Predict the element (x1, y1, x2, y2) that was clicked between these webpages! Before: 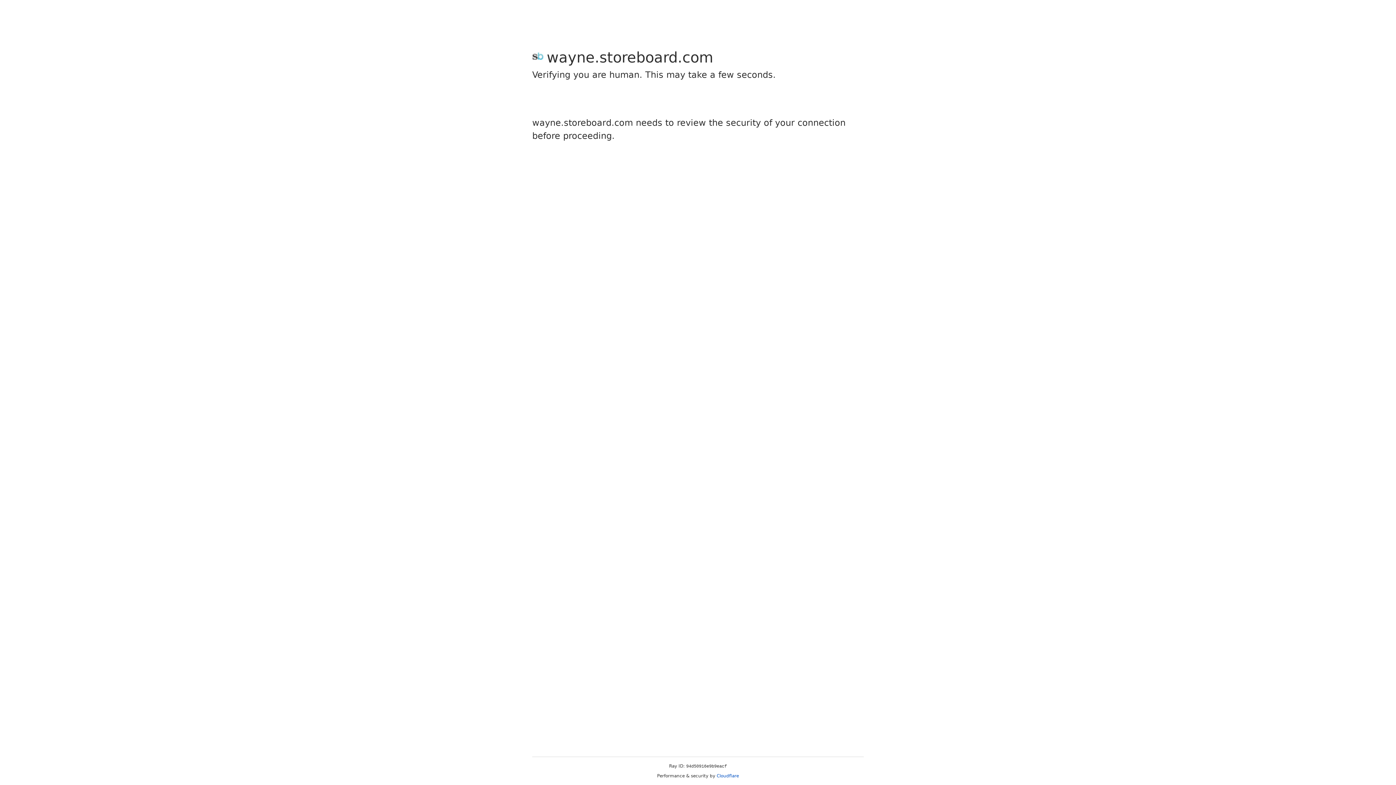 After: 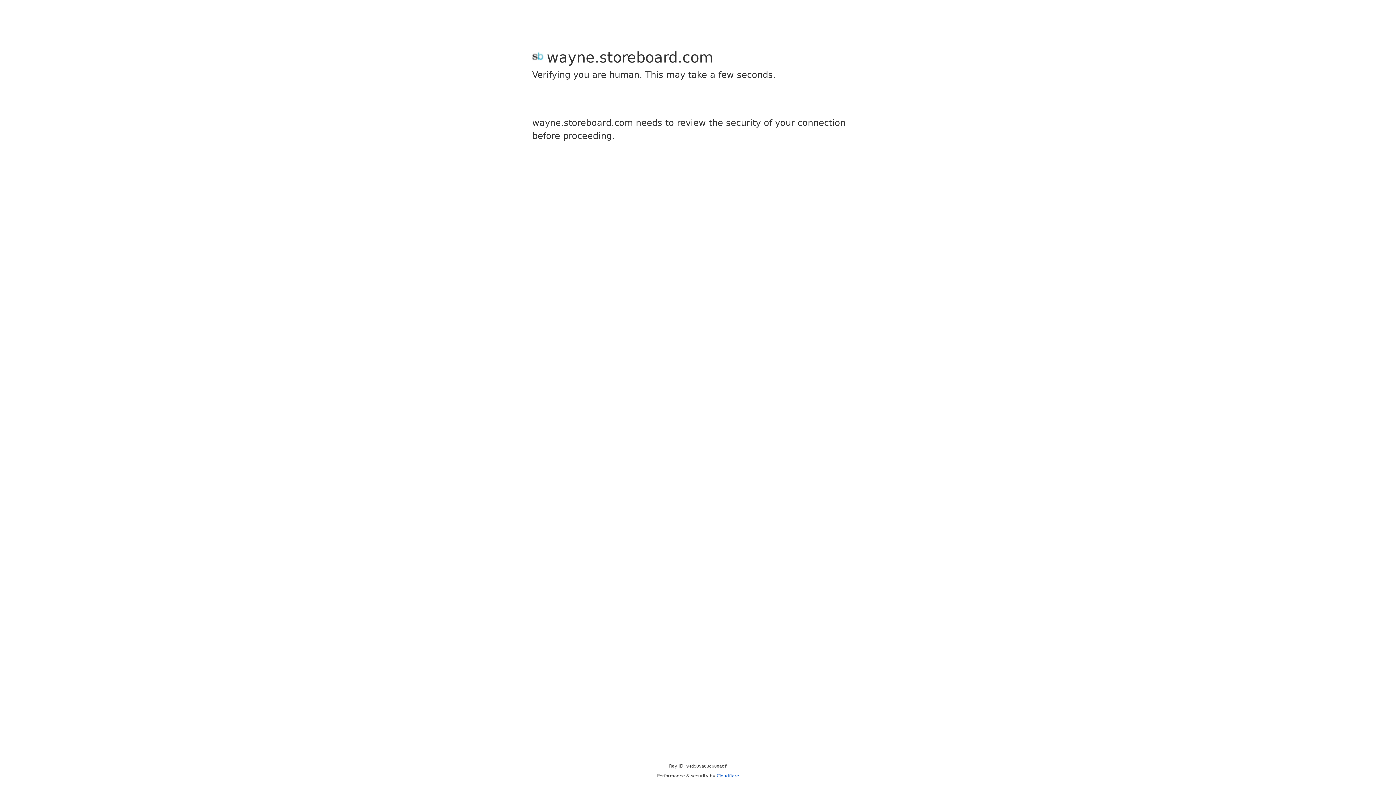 Action: bbox: (716, 773, 739, 778) label: Cloudflare